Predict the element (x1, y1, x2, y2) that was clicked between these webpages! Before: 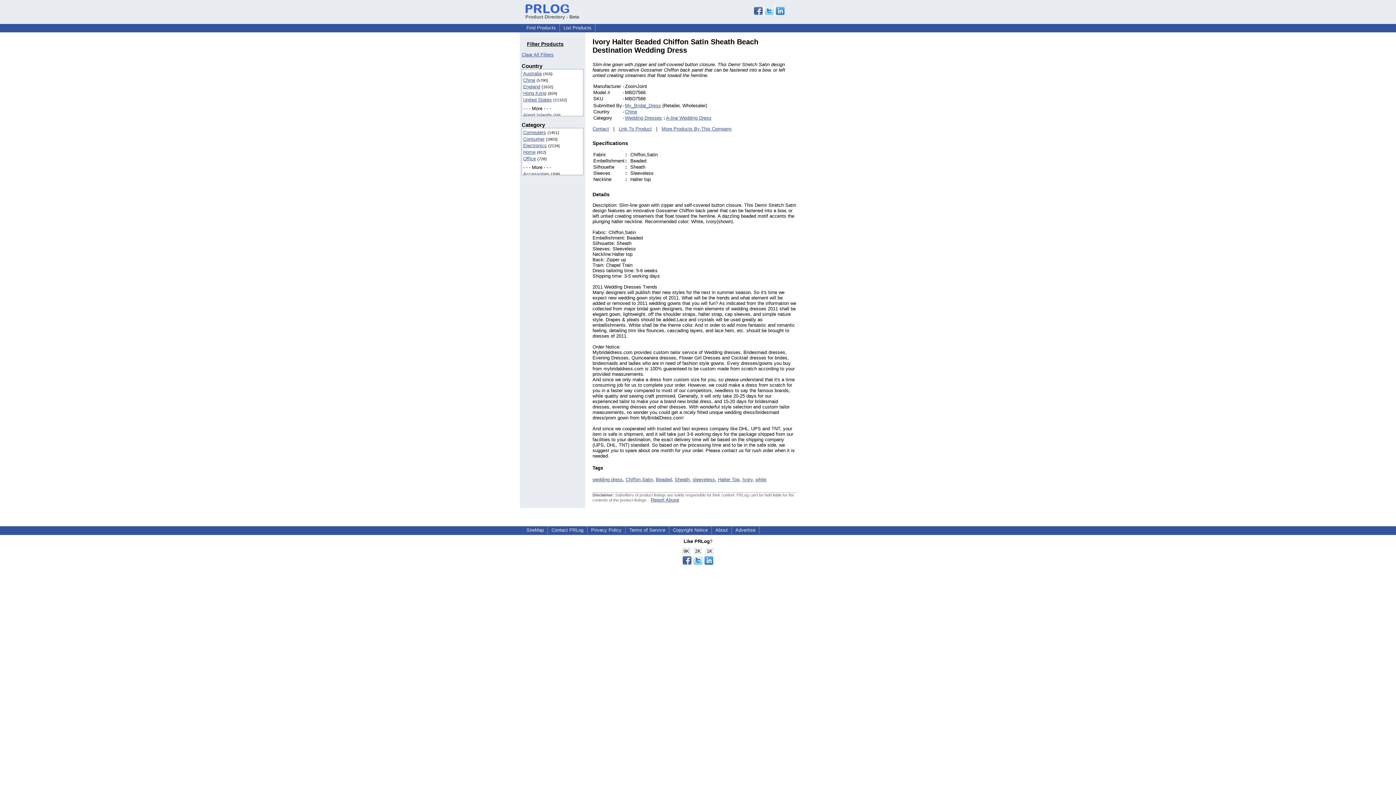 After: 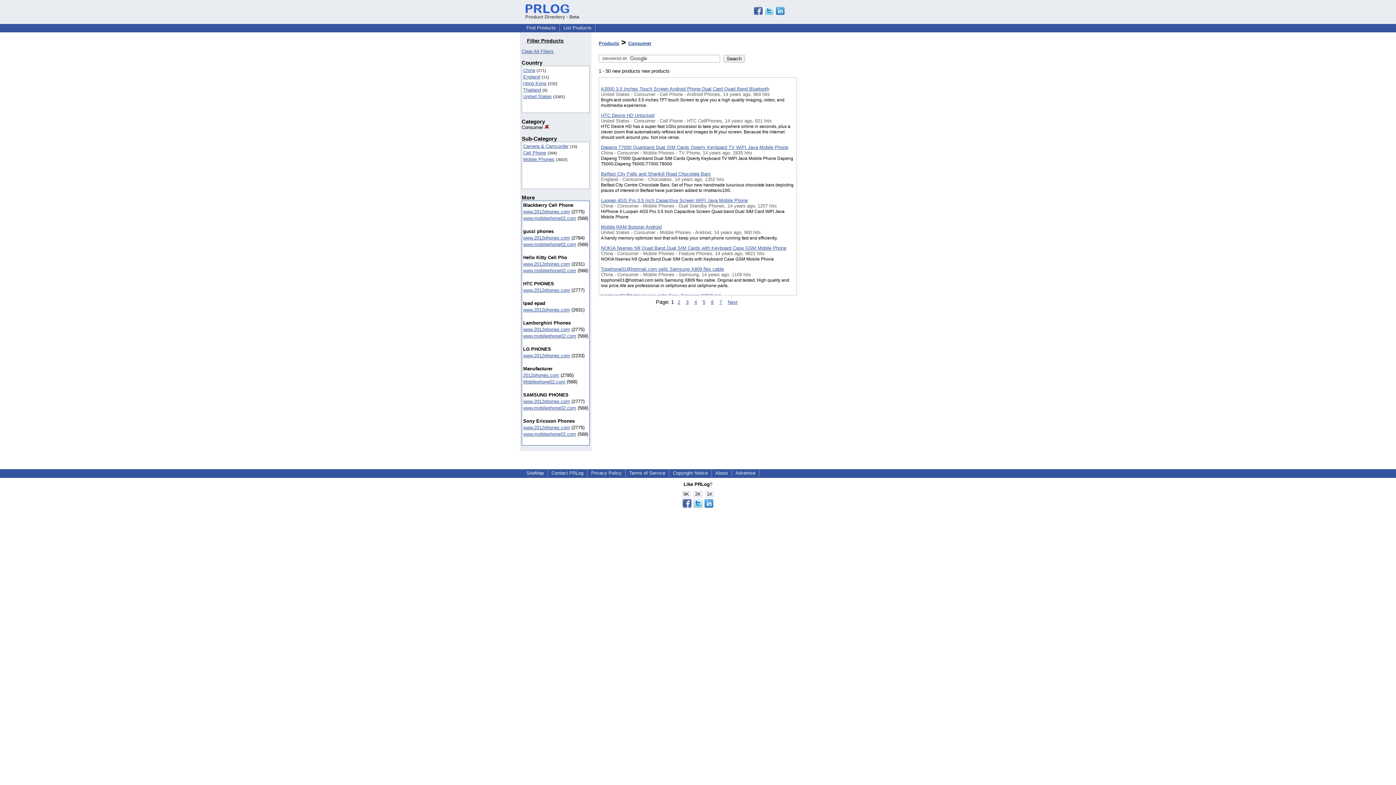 Action: label: Consumer bbox: (523, 136, 544, 141)